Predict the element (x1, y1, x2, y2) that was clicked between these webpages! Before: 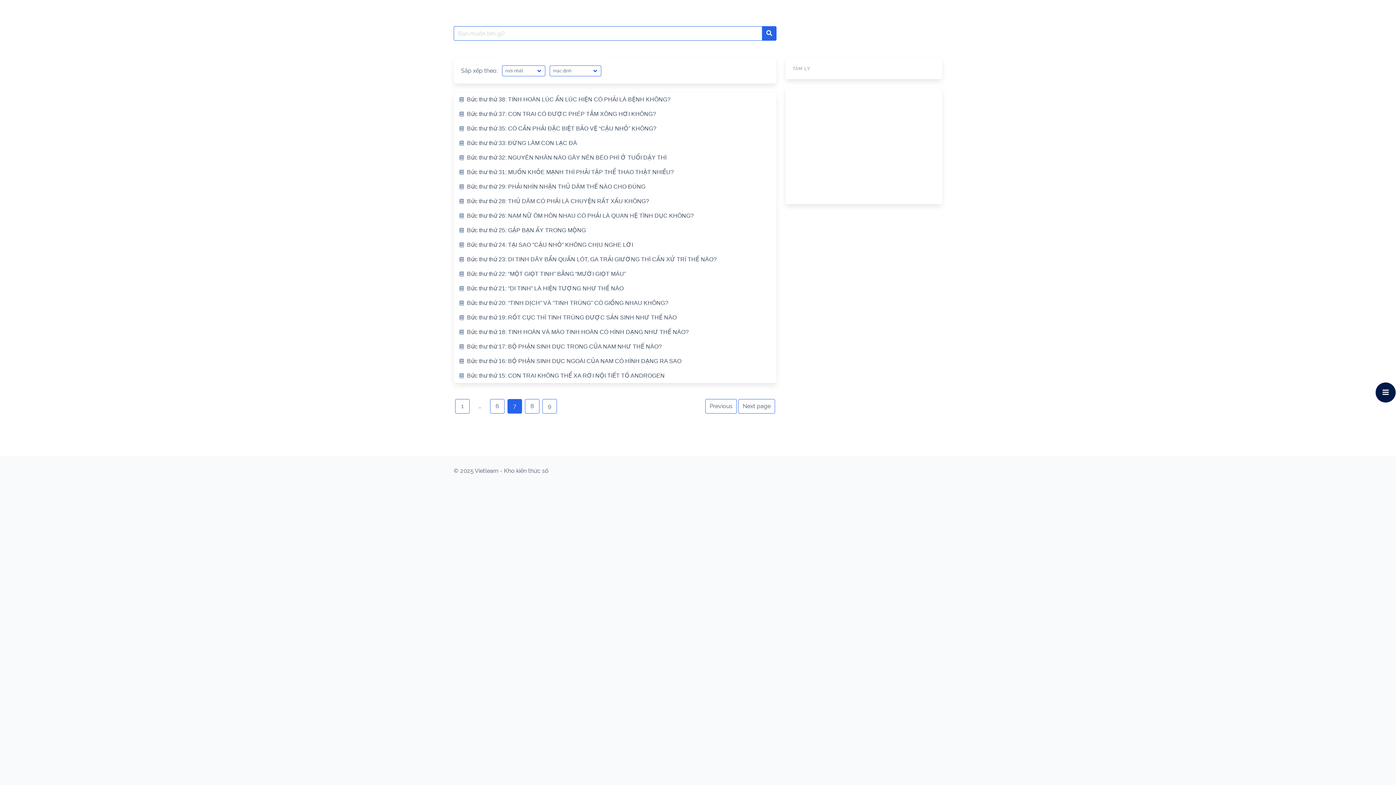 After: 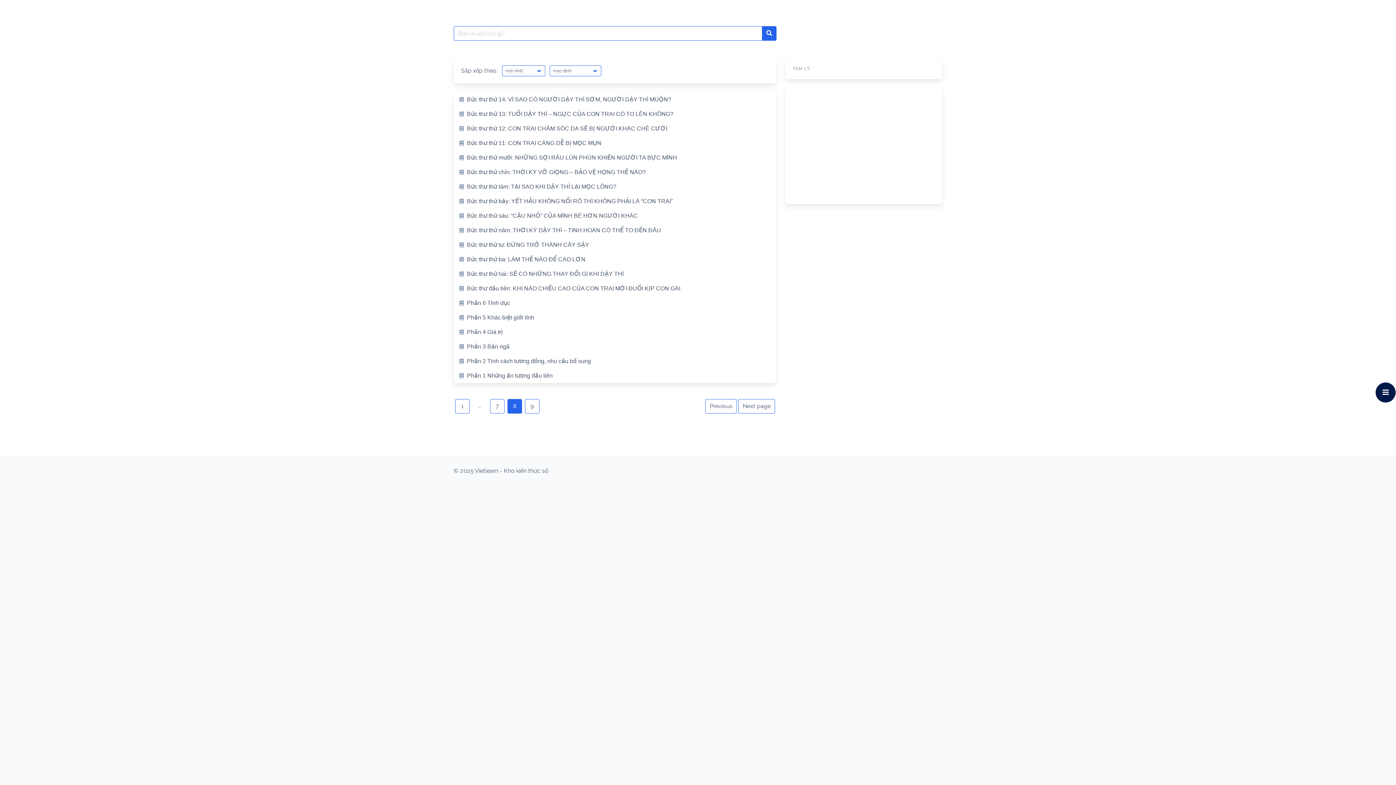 Action: bbox: (738, 399, 775, 413) label: Next page